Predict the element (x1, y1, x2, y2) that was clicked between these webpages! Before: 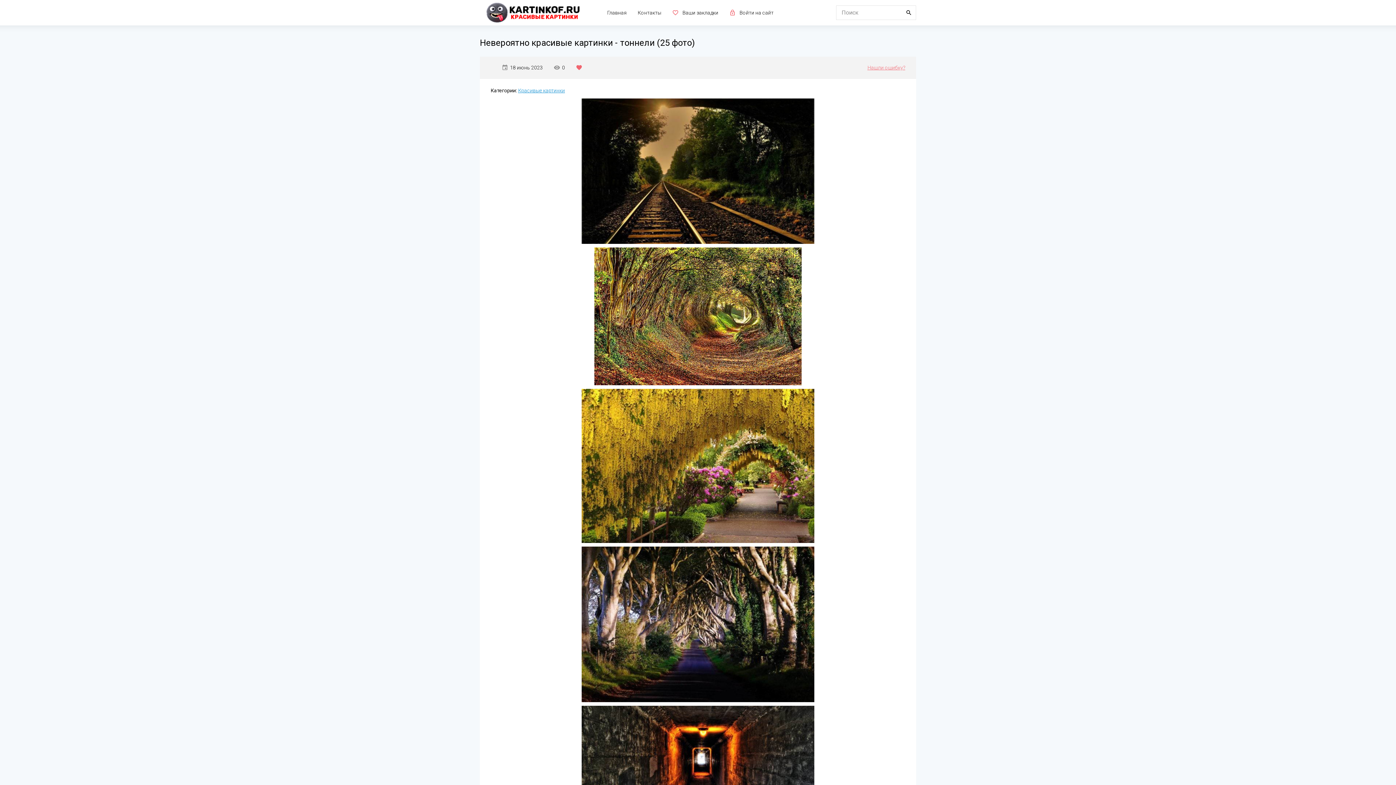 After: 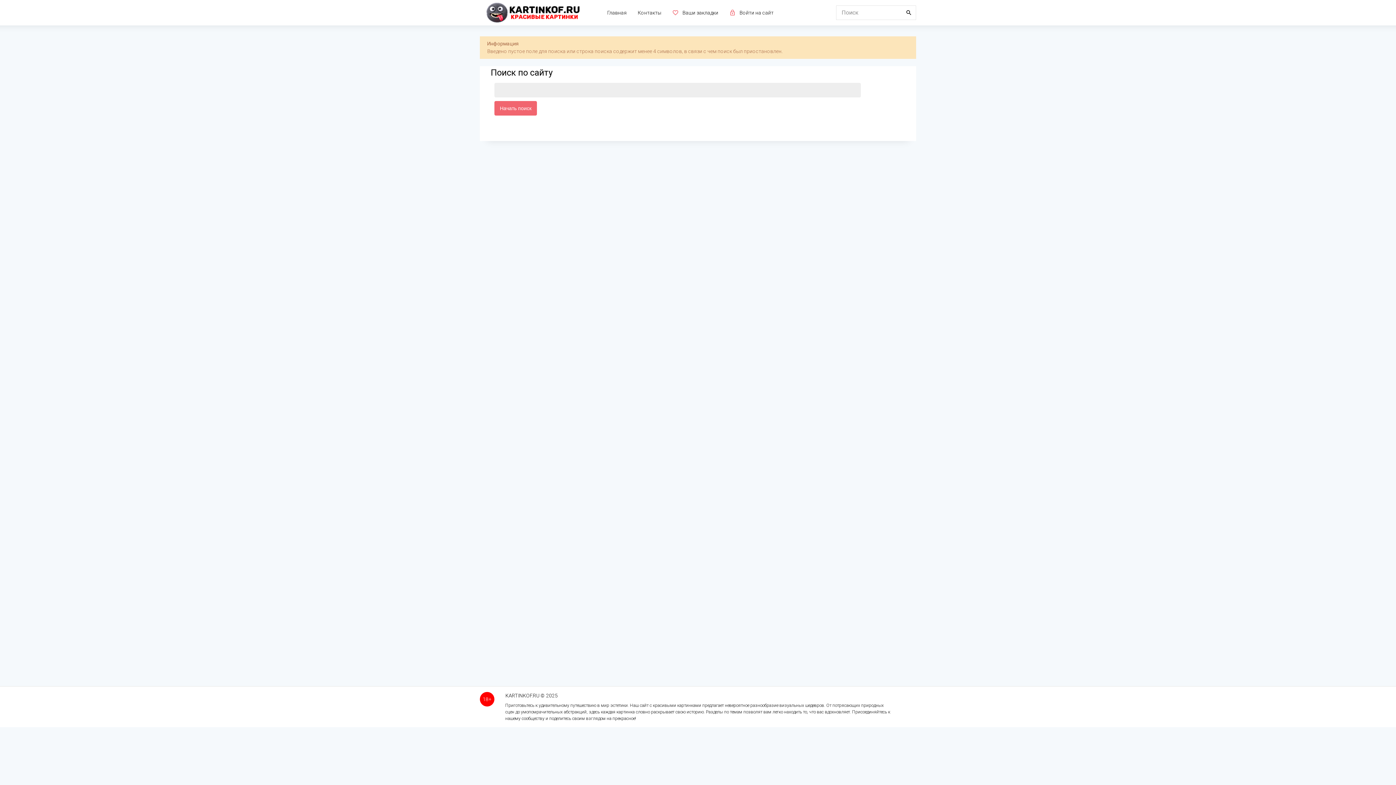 Action: bbox: (901, 5, 916, 20)